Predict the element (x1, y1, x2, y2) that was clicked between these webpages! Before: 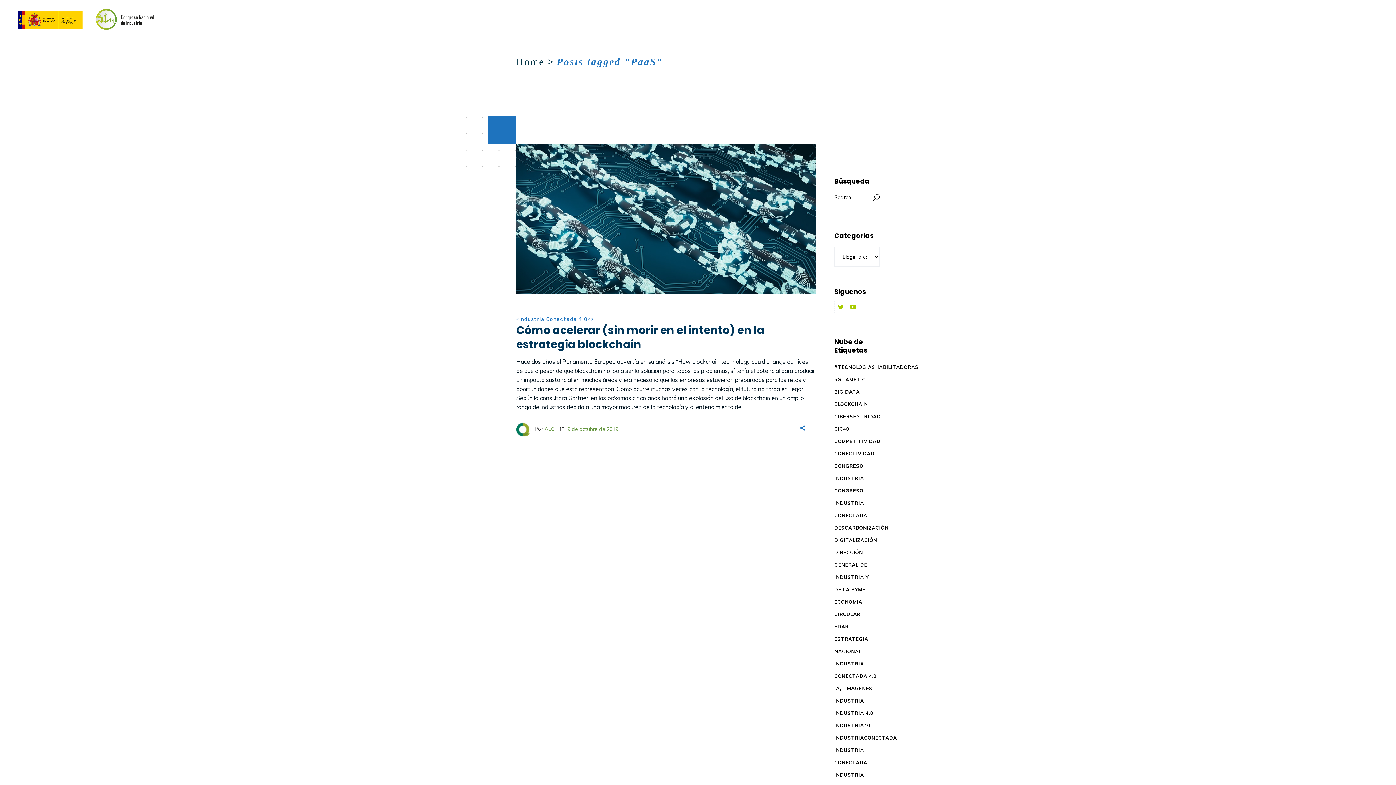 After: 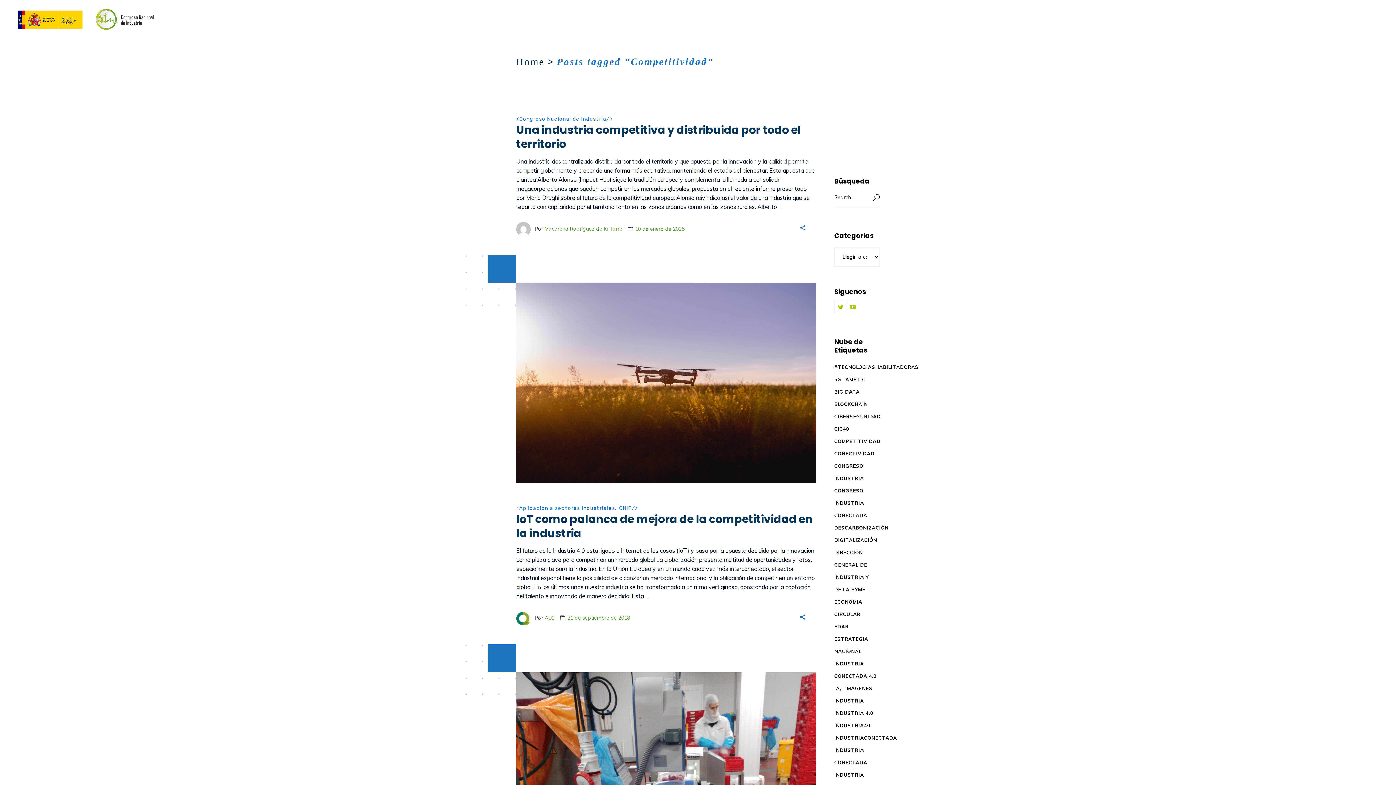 Action: bbox: (834, 435, 880, 447) label: Competitividad (5 elementos)